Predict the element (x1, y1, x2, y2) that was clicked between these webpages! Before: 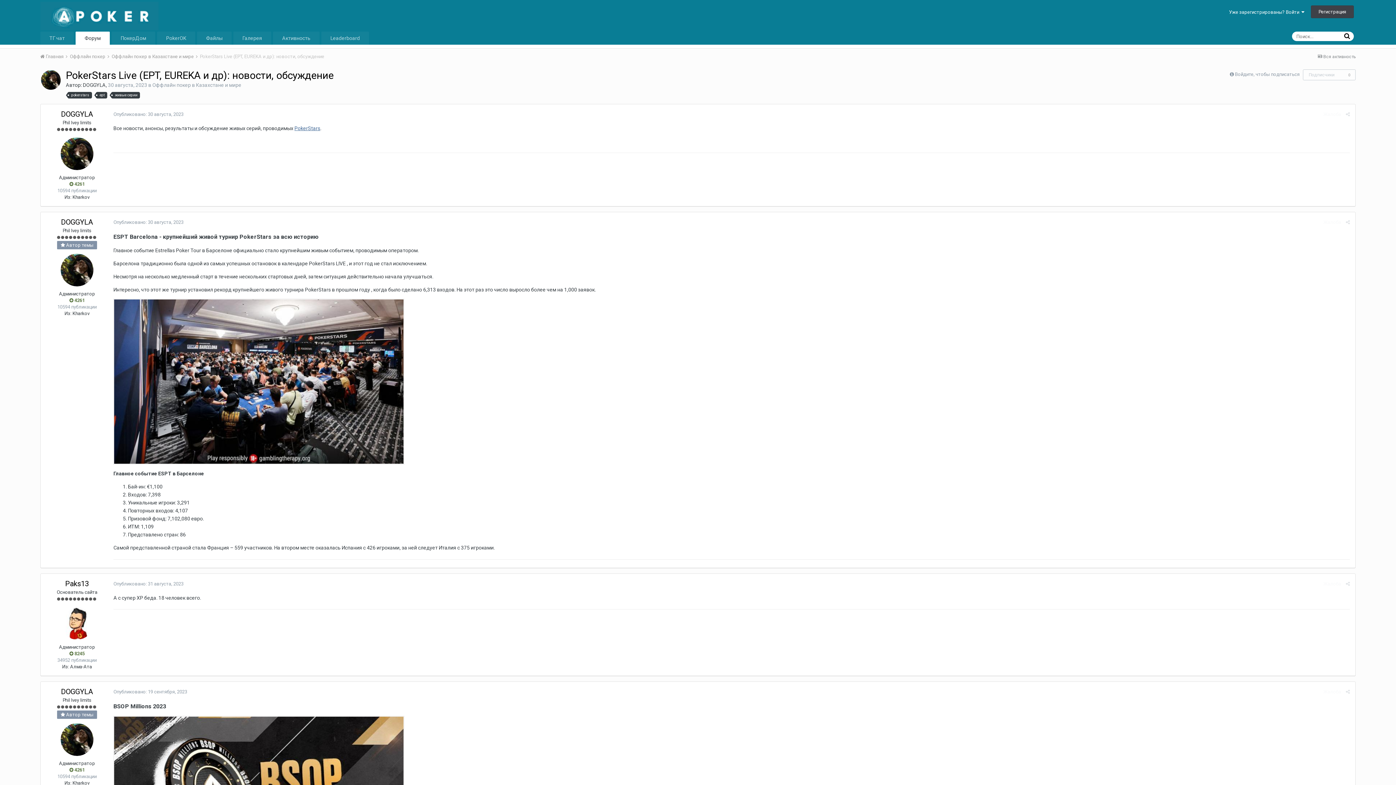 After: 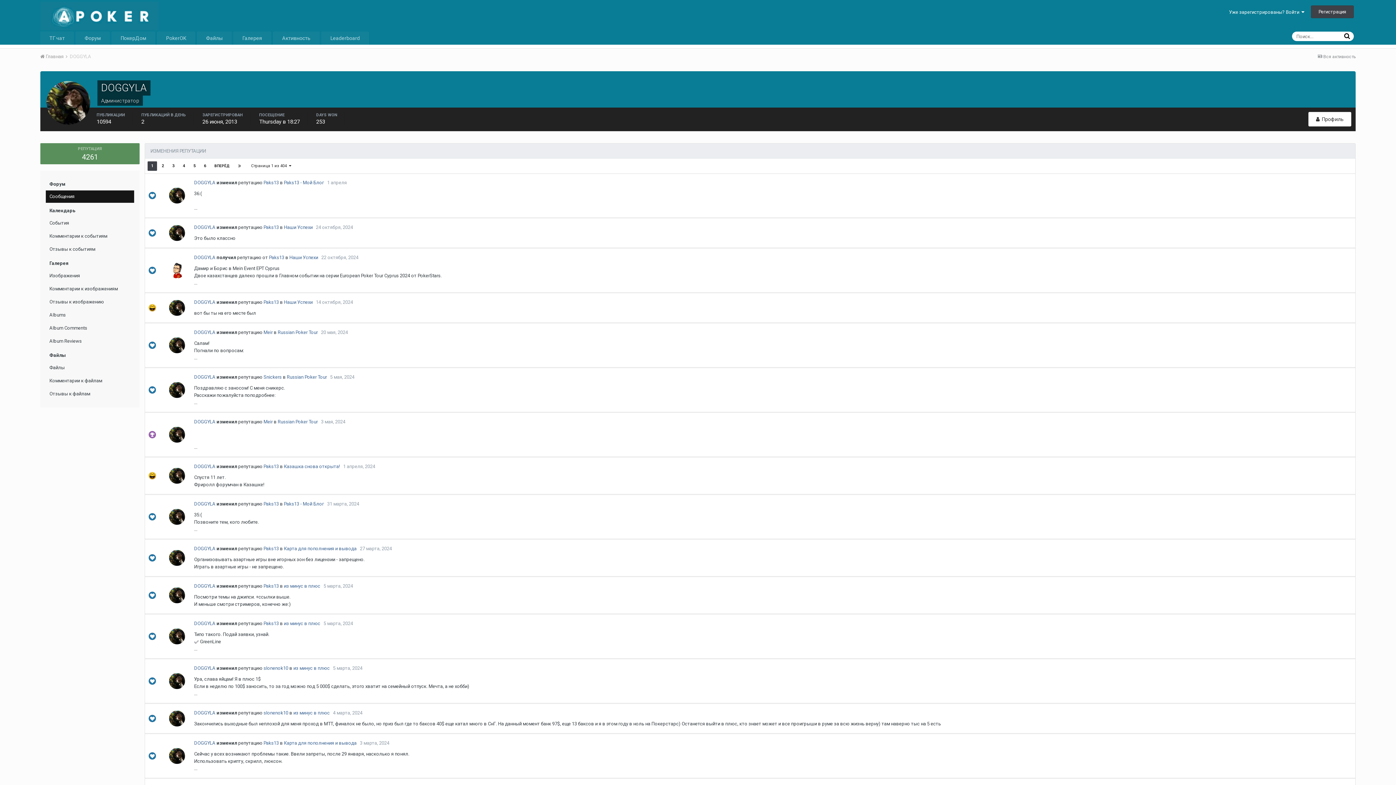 Action: label:  4261 bbox: (69, 180, 84, 187)